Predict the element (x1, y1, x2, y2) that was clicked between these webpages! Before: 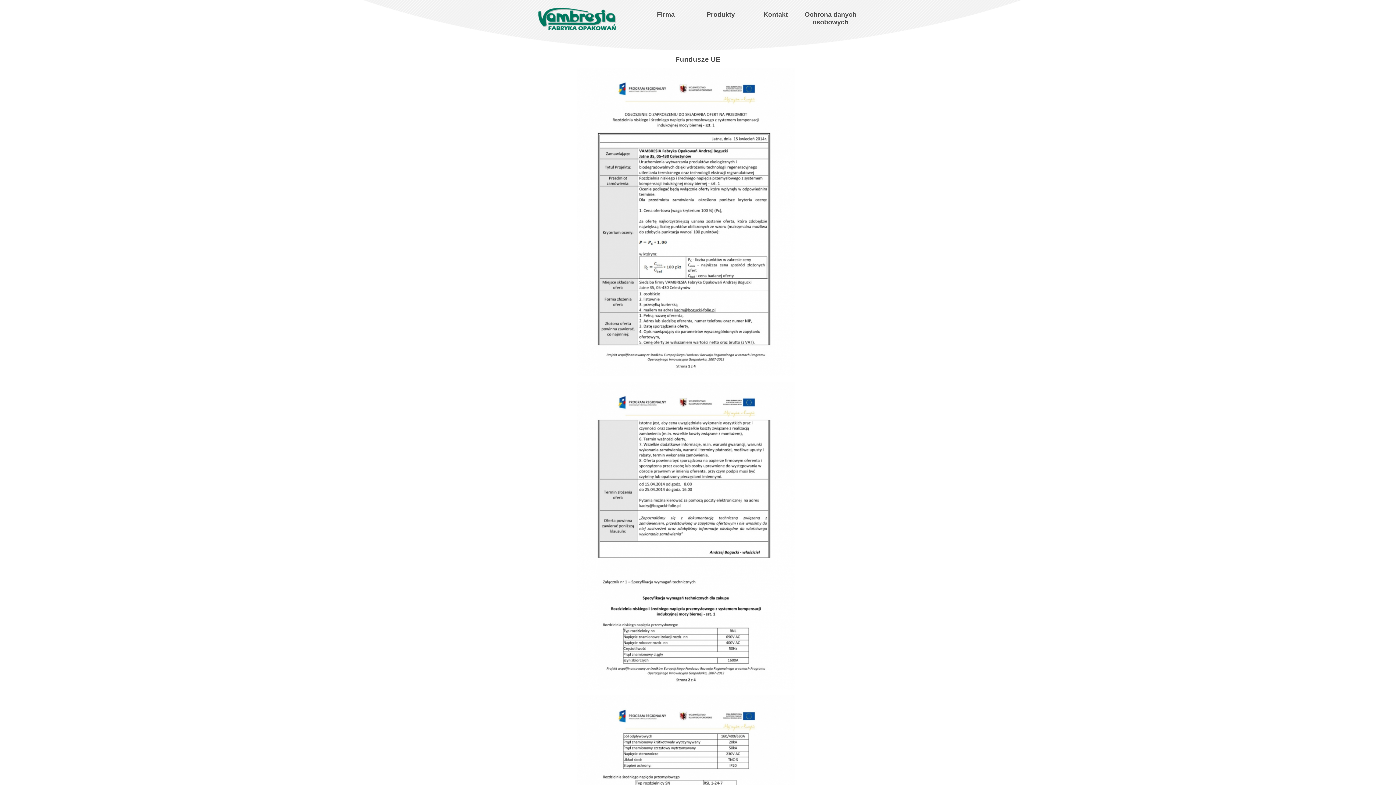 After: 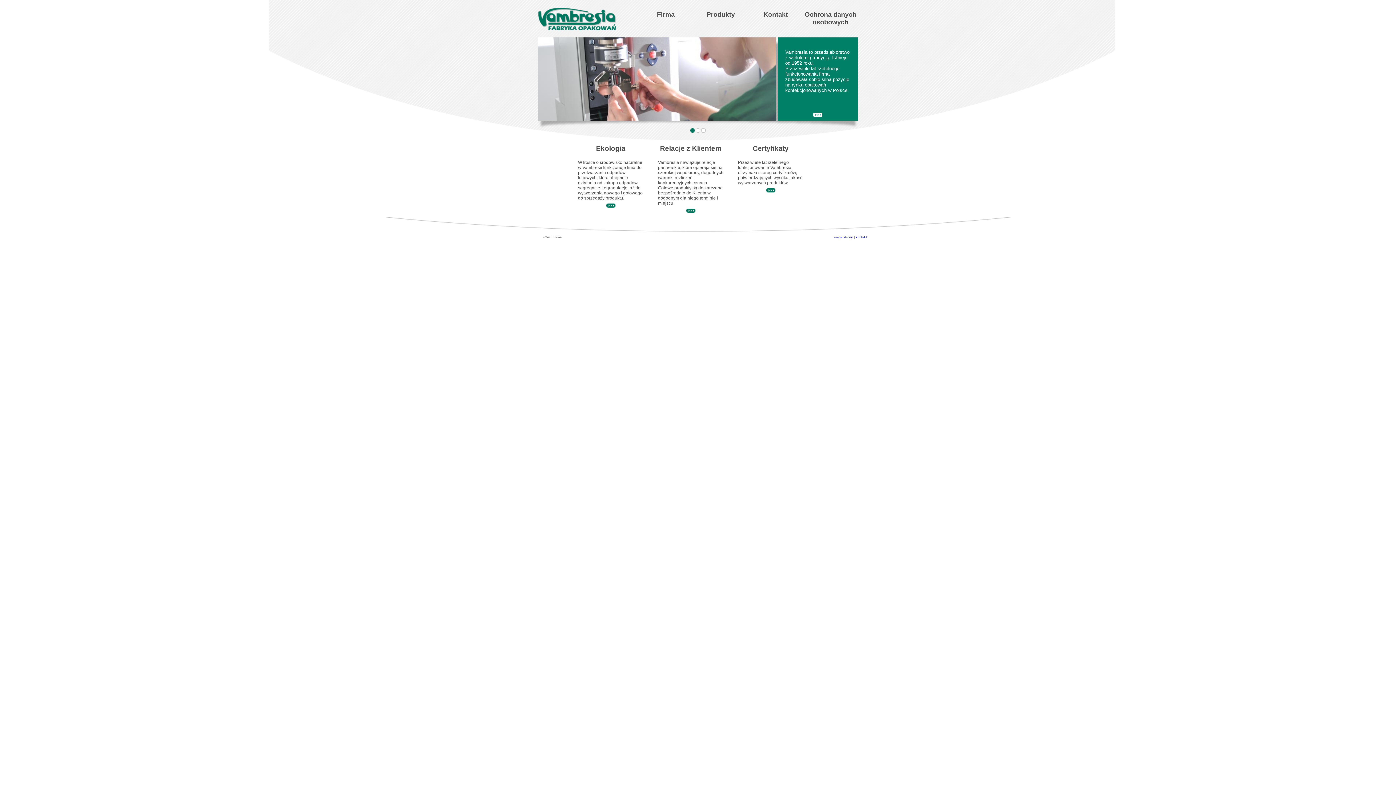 Action: bbox: (538, 26, 616, 32)